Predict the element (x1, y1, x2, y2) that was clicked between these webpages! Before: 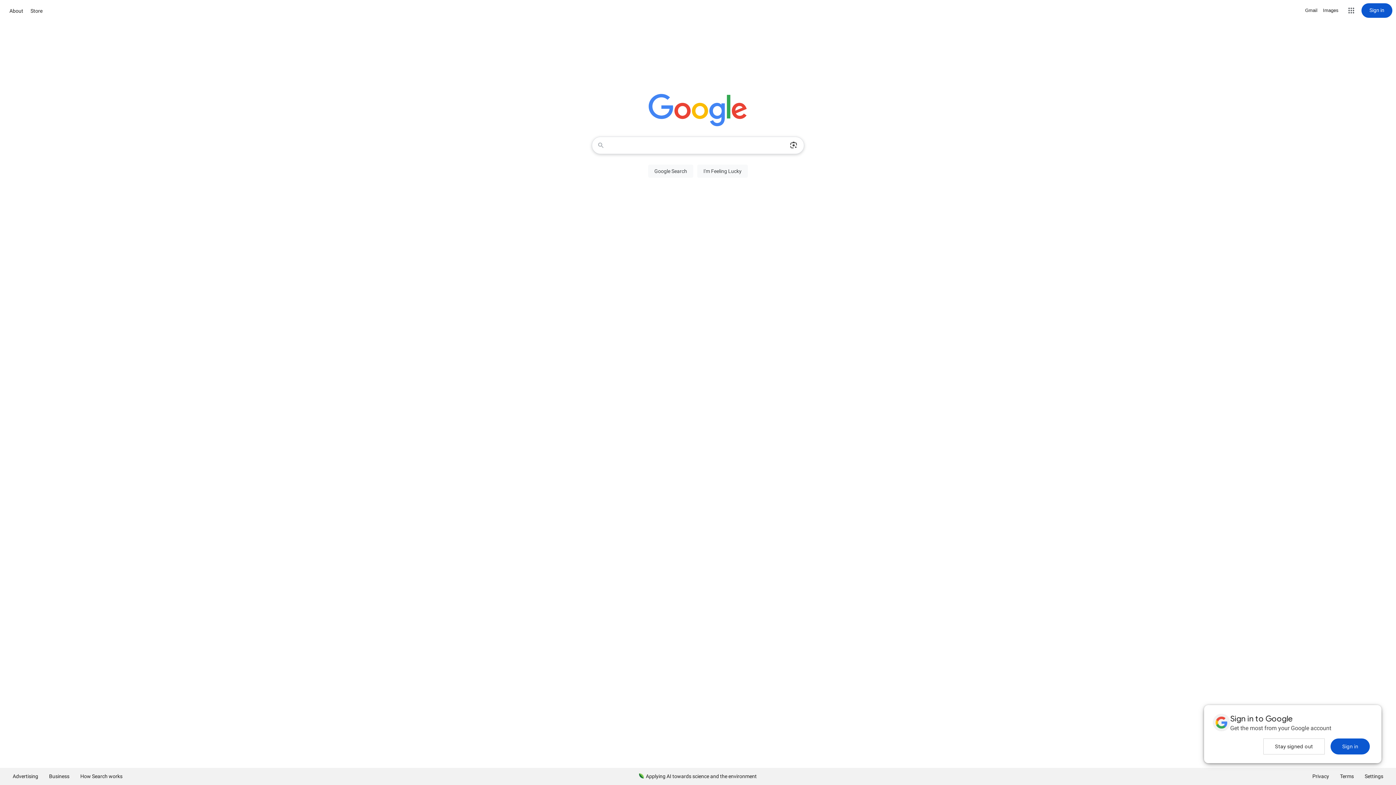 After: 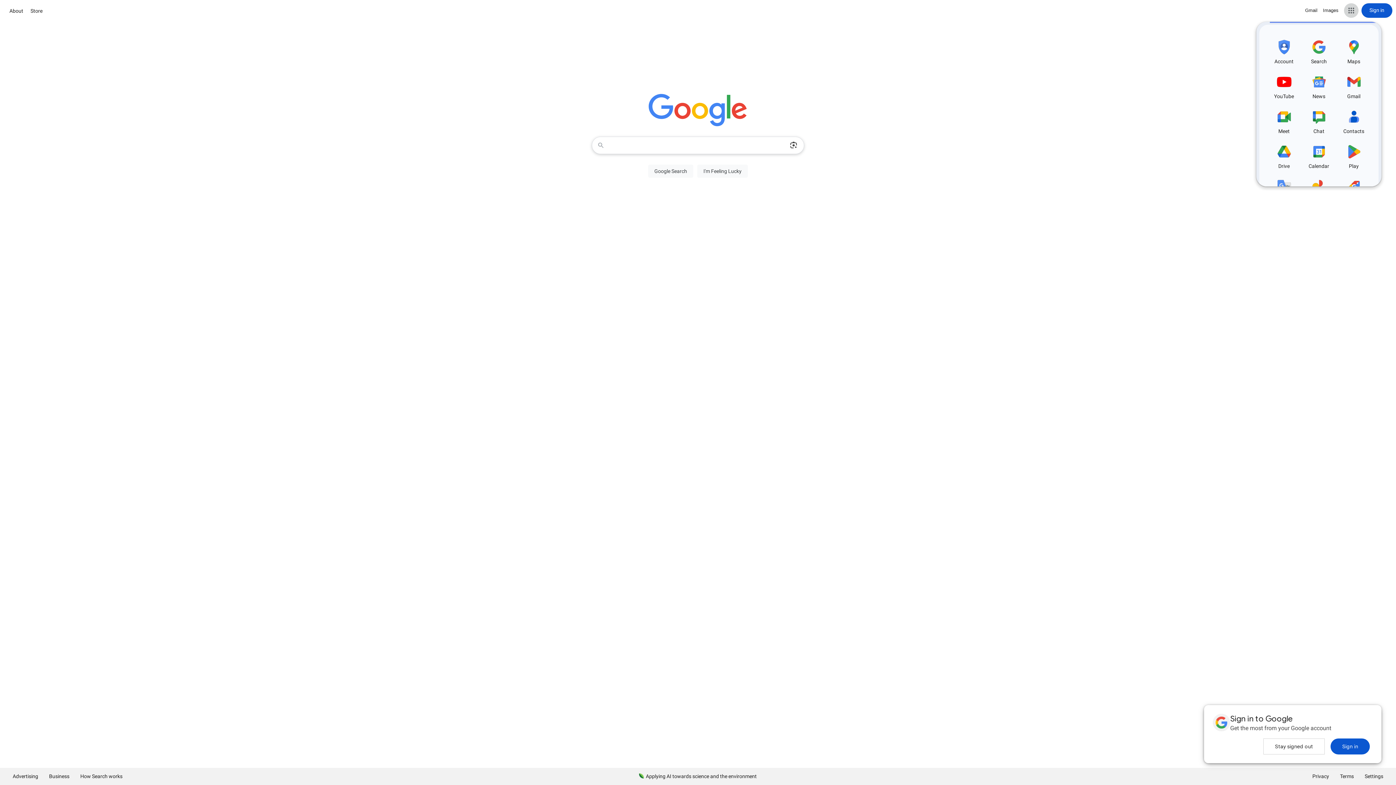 Action: label: Google apps bbox: (1344, 3, 1358, 17)